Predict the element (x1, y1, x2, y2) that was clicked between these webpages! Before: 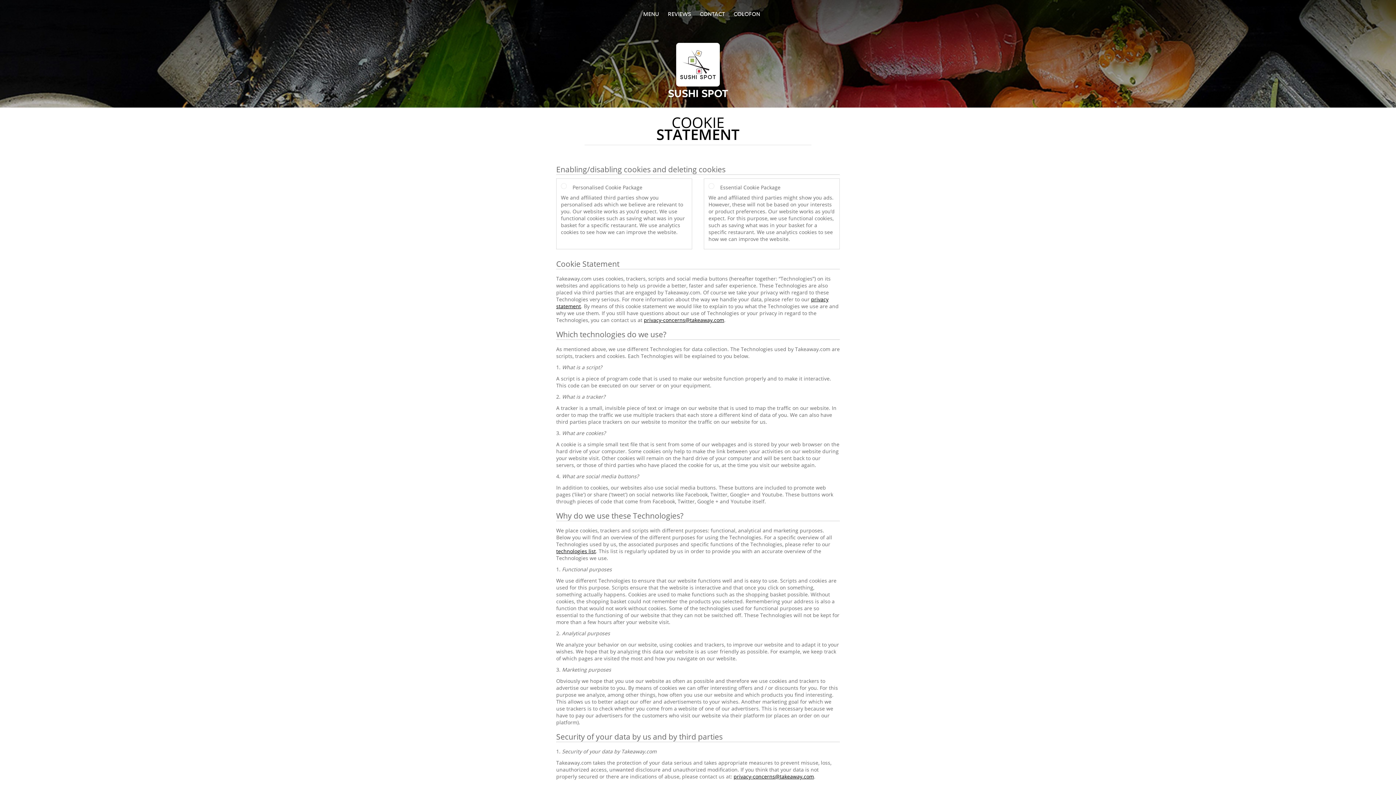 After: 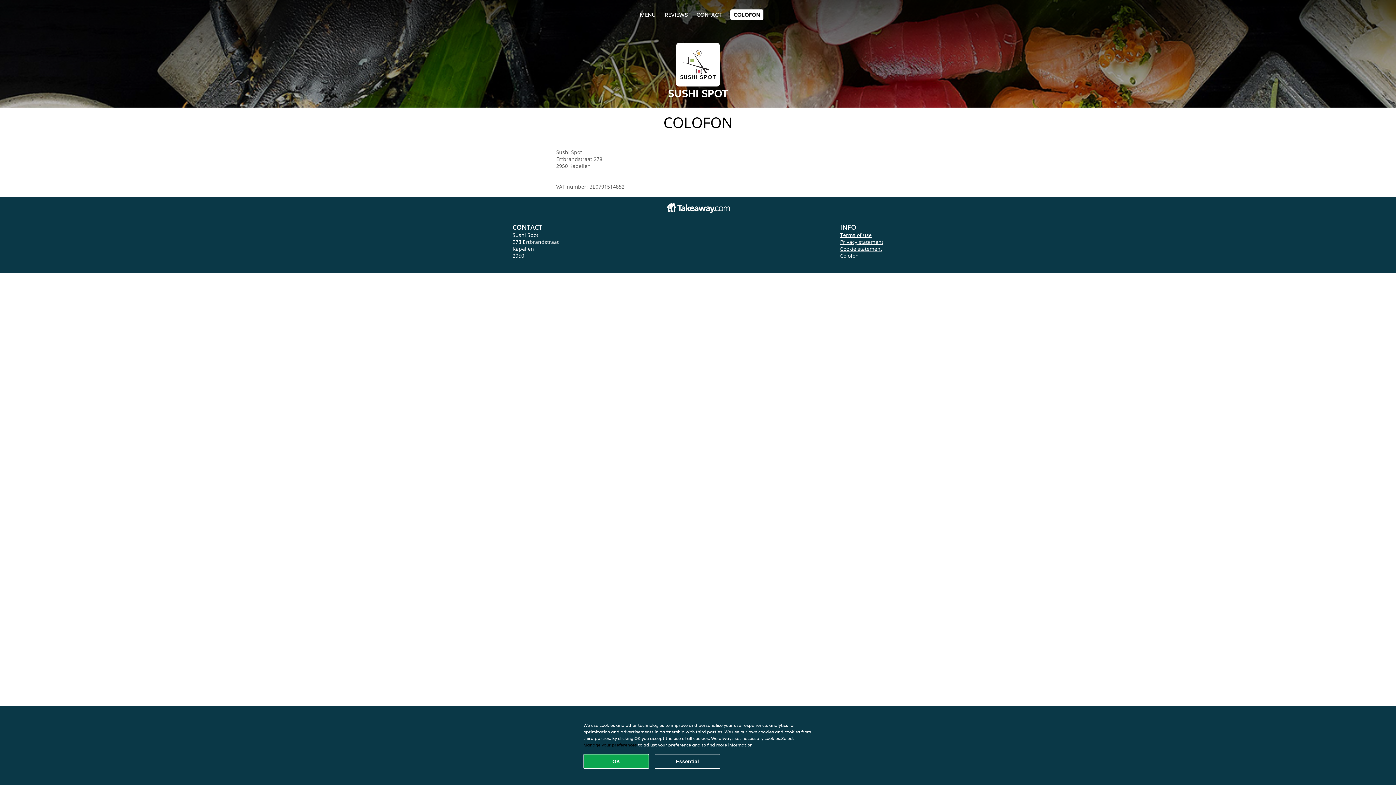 Action: bbox: (733, 10, 760, 17) label: COLOFON